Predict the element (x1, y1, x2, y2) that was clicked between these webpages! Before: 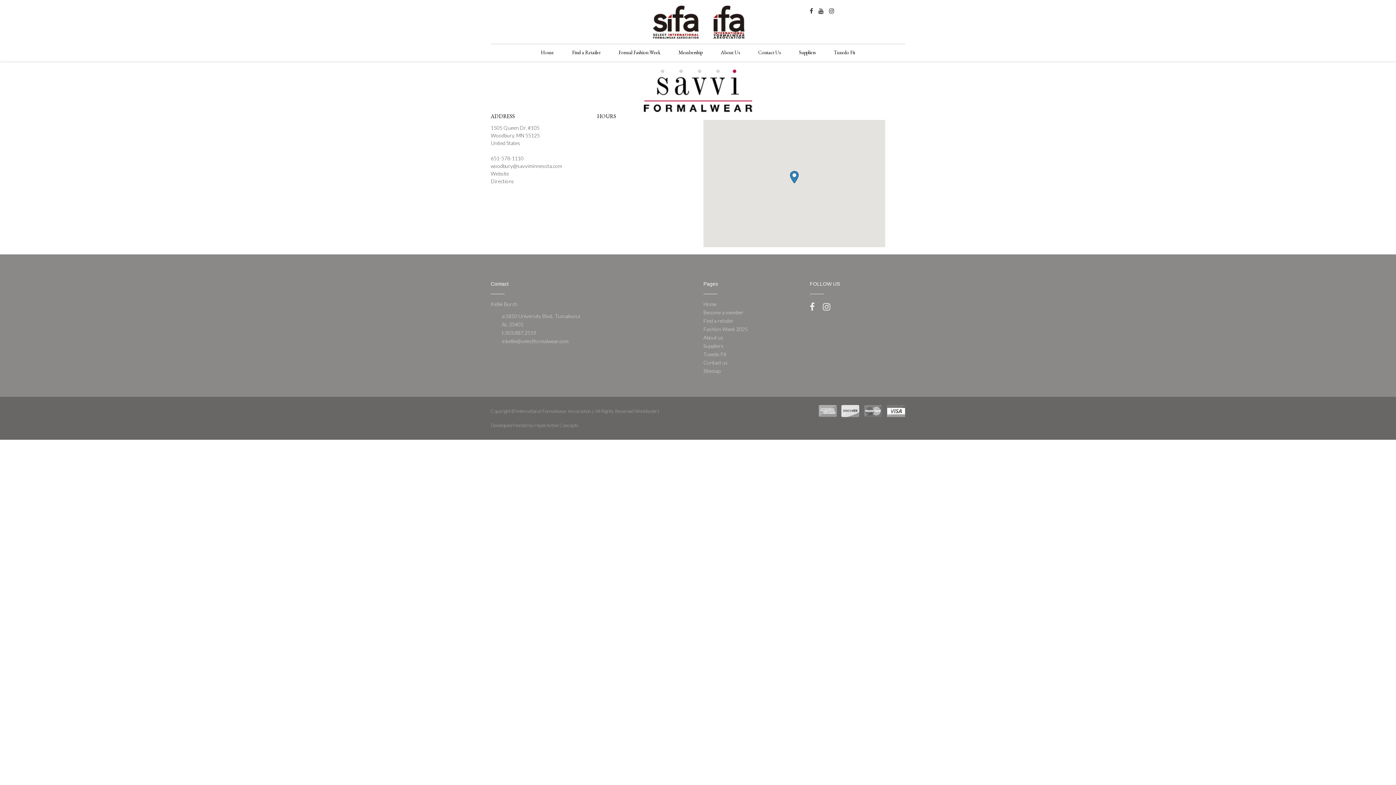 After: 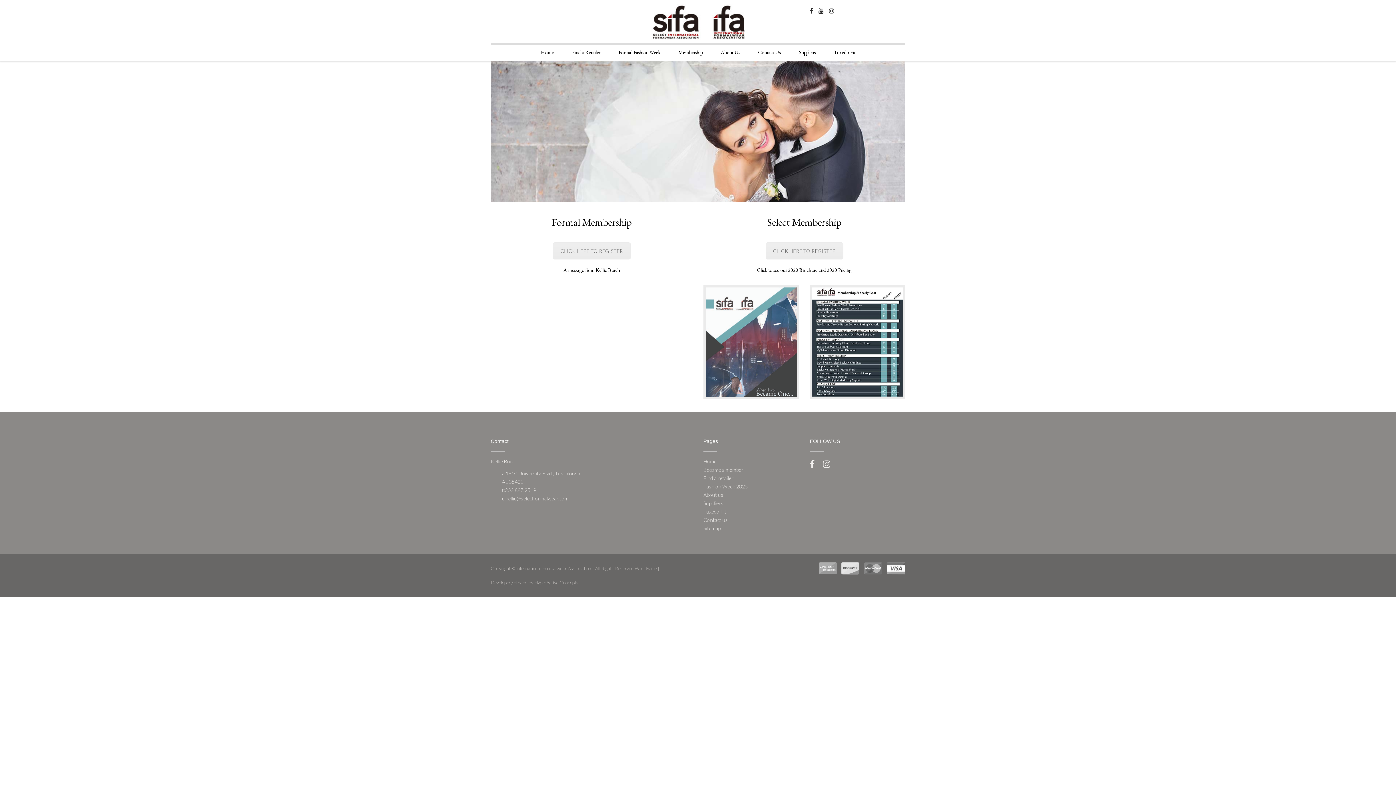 Action: bbox: (703, 309, 743, 315) label: Become a member